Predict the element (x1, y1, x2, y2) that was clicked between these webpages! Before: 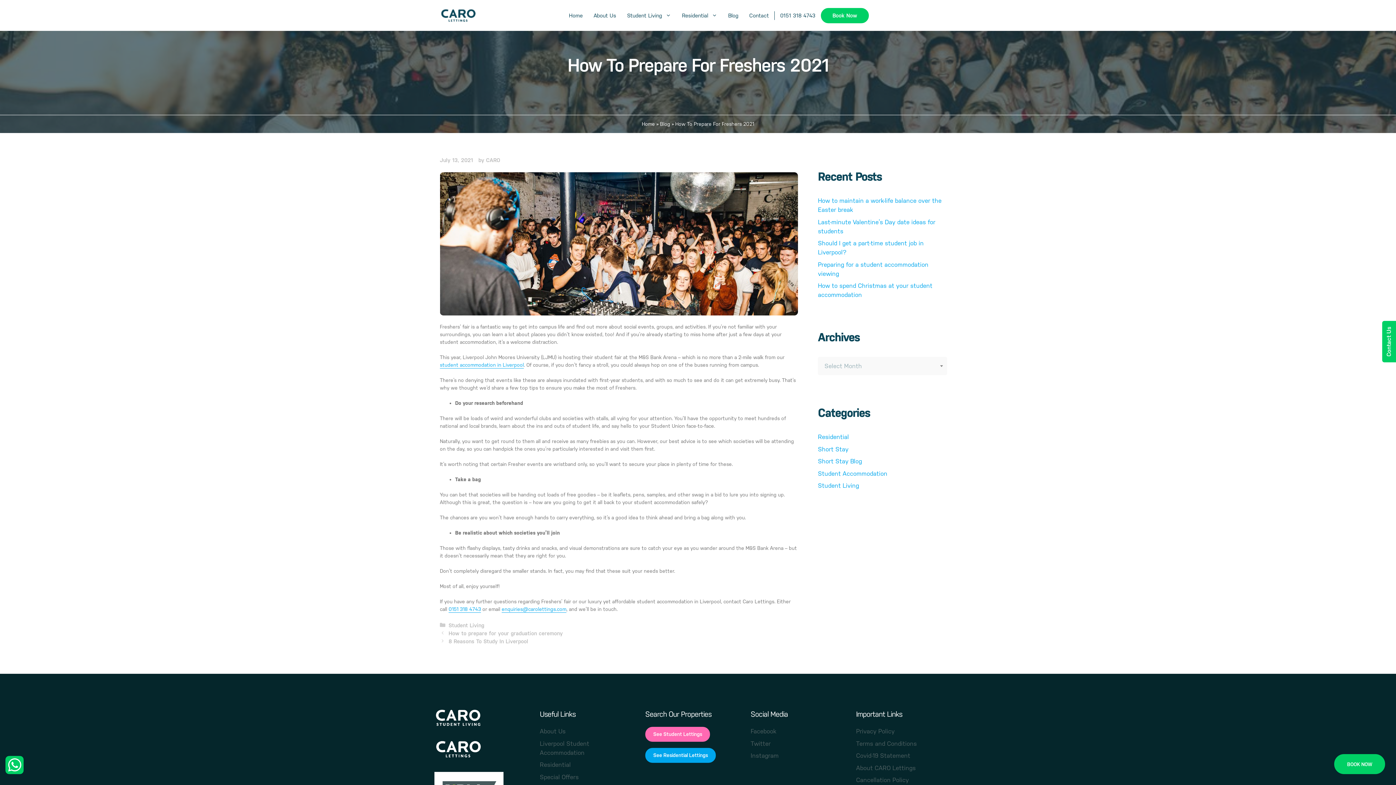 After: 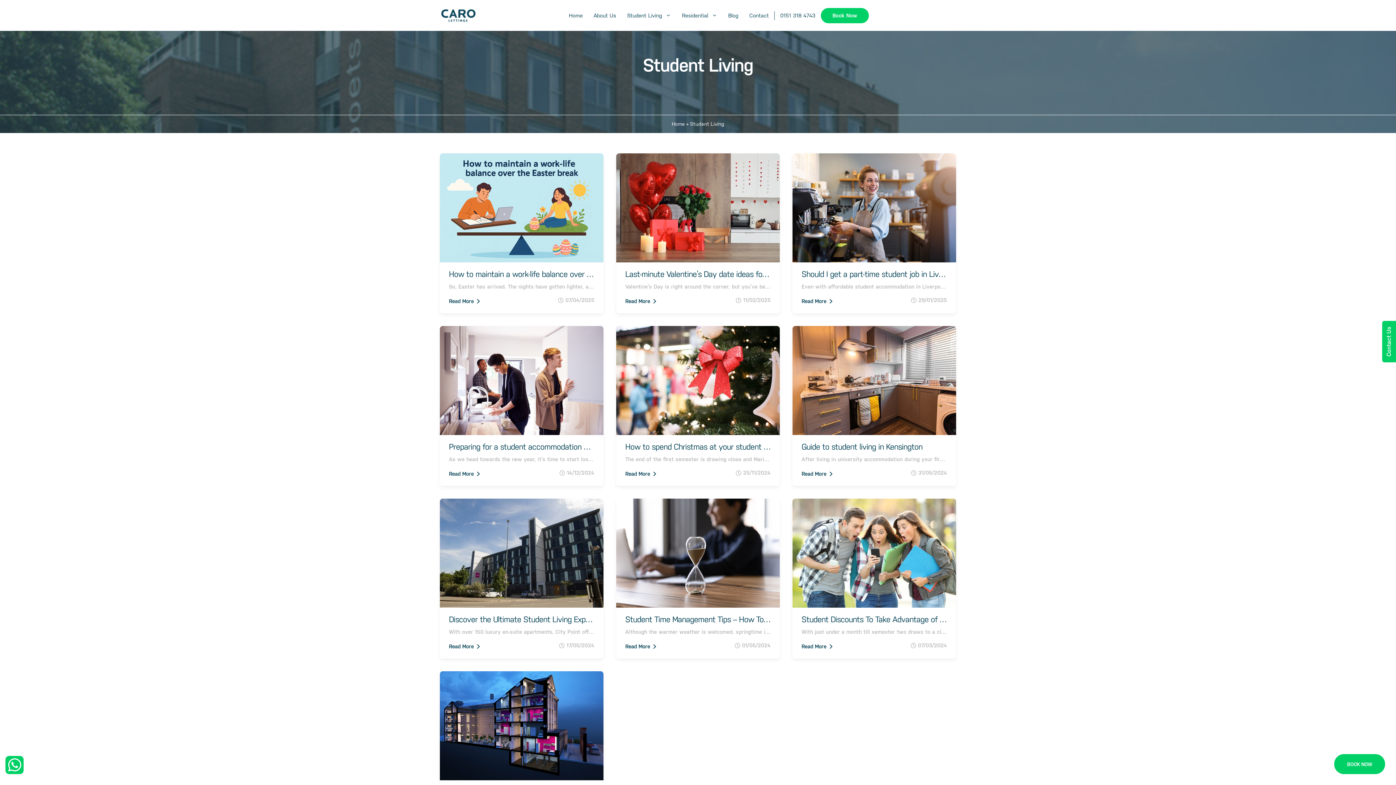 Action: label: Student Living bbox: (448, 622, 484, 628)